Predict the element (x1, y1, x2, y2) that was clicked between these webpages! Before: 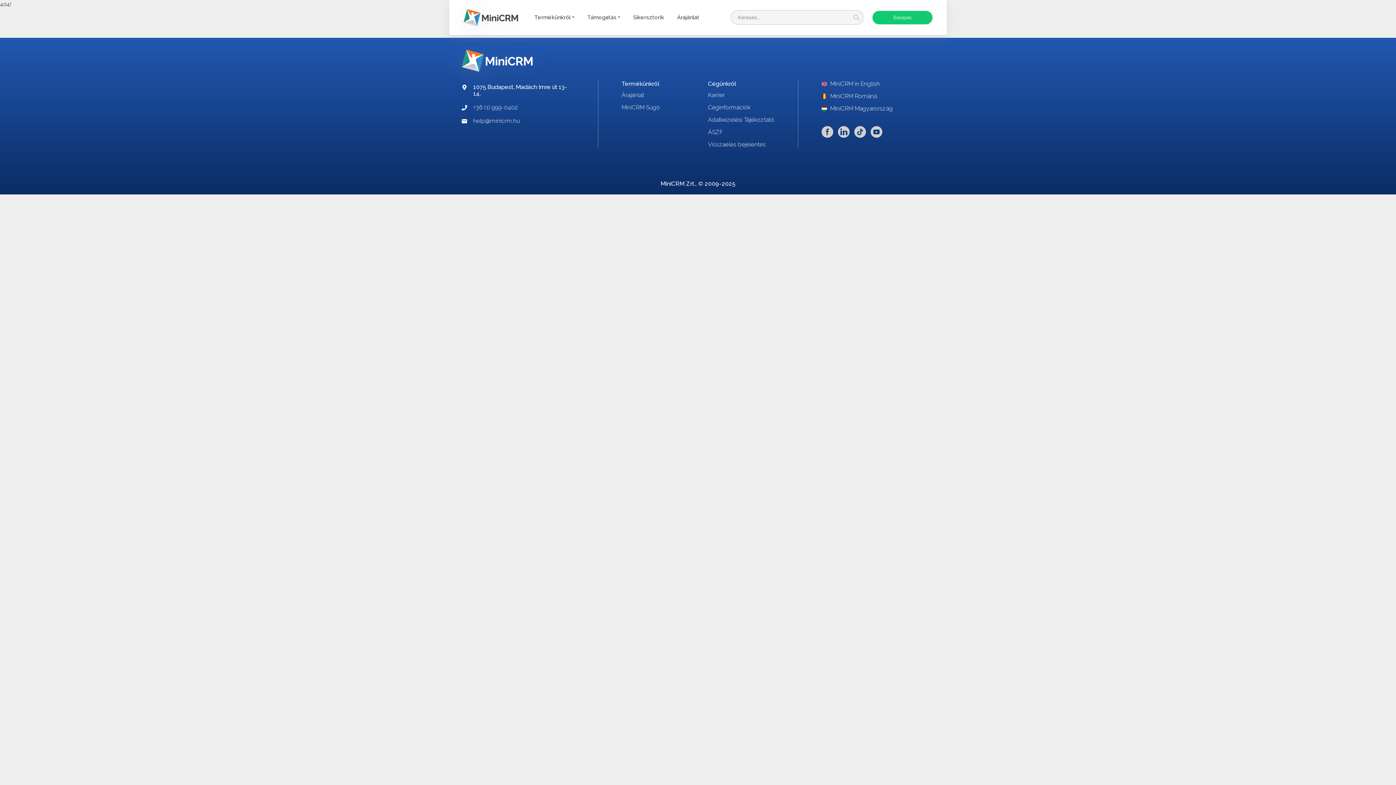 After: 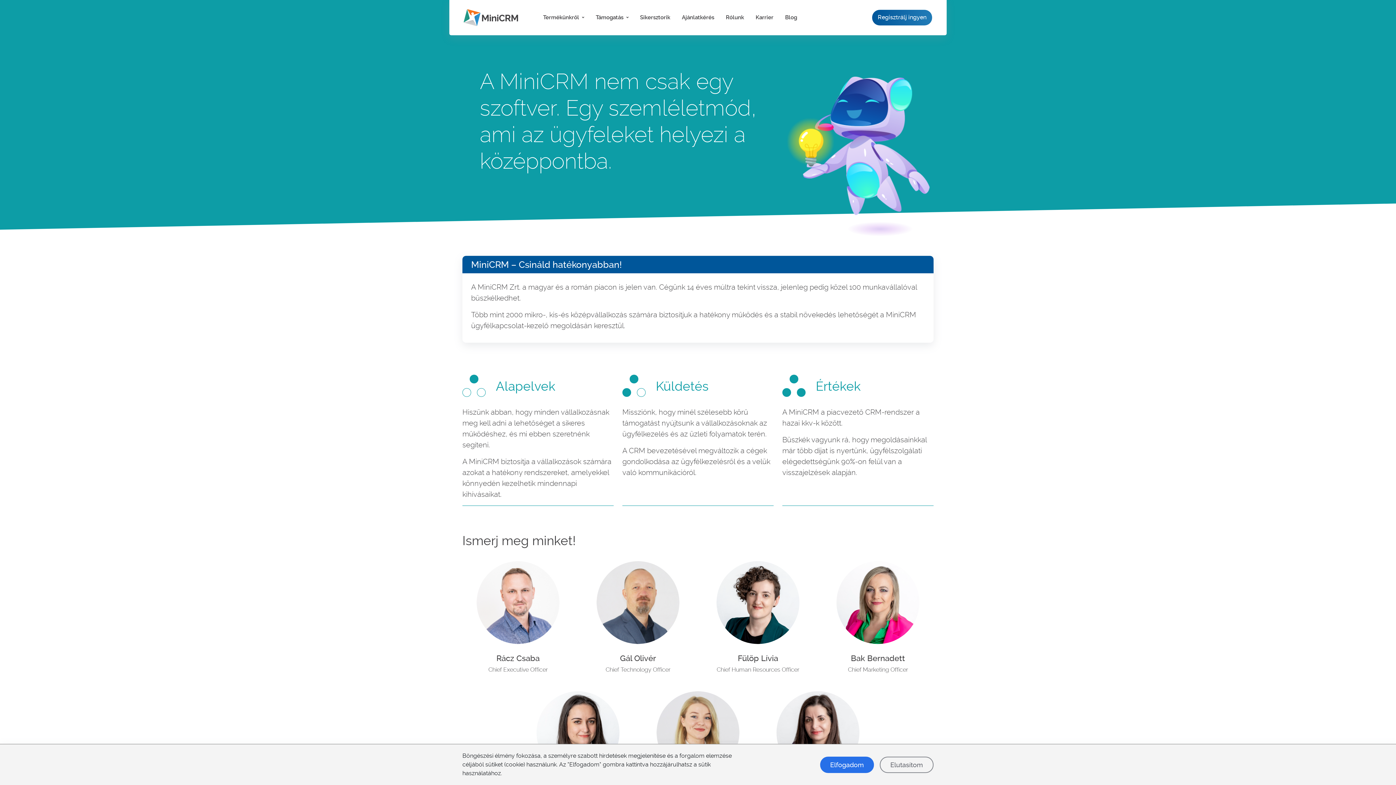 Action: label: Céginformációk bbox: (708, 104, 750, 110)